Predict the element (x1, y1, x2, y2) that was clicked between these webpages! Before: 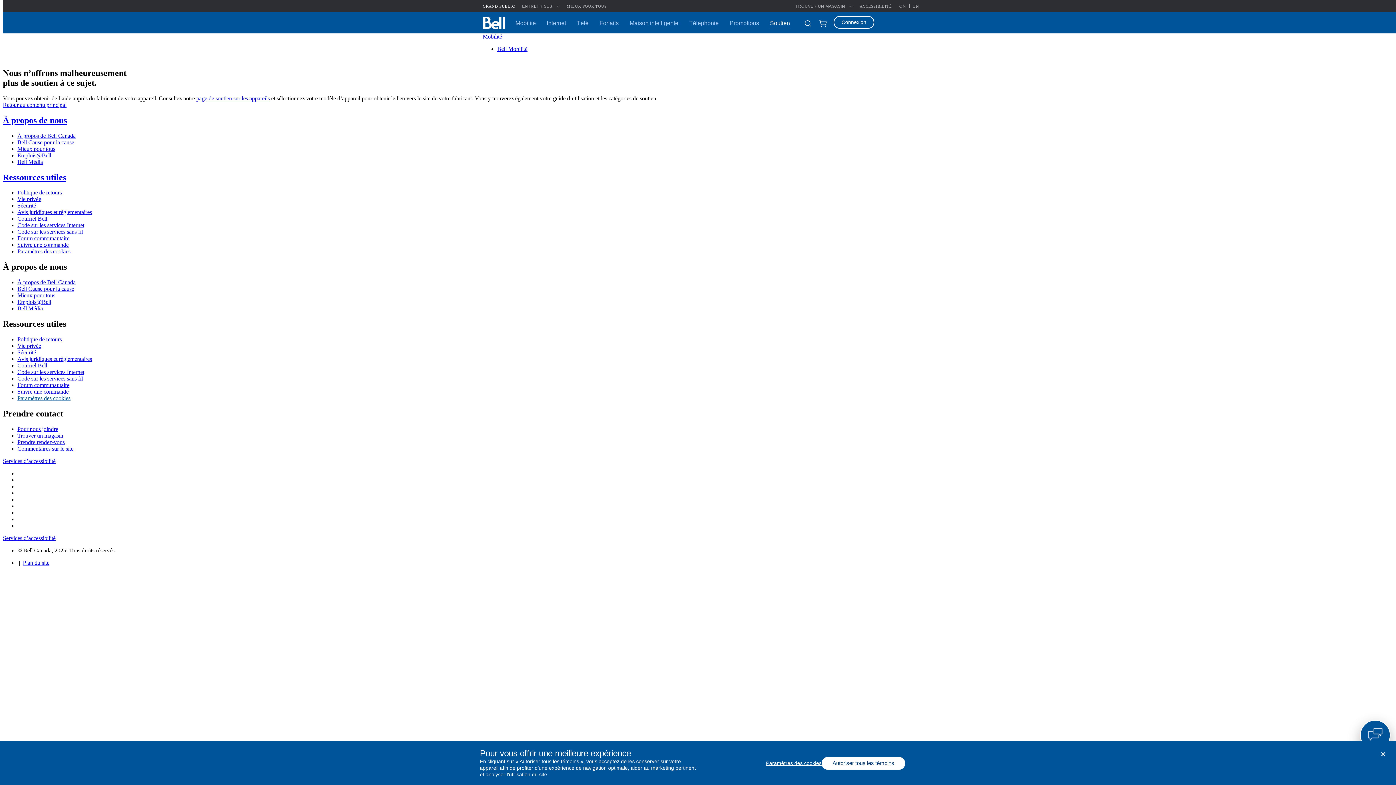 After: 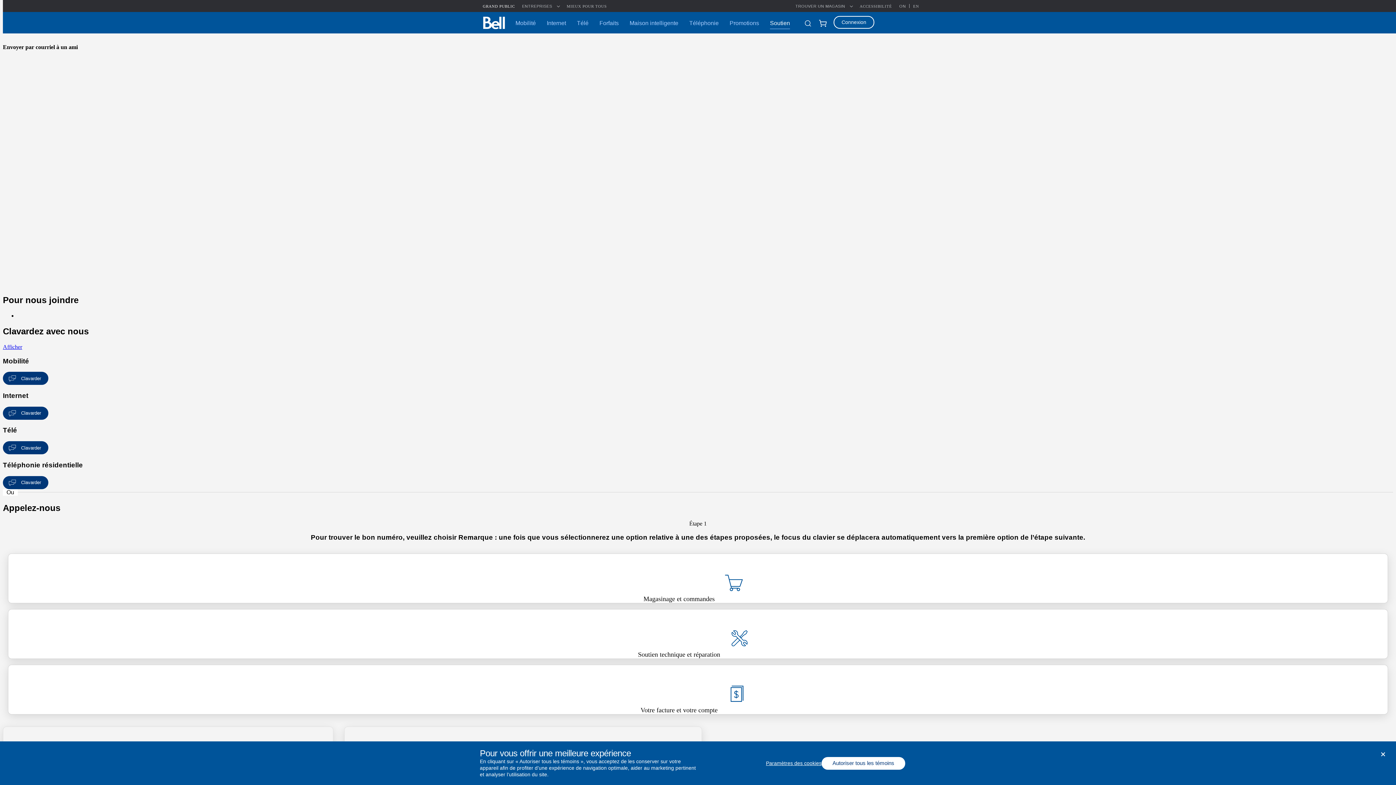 Action: label: Pour nous joindre bbox: (17, 426, 58, 432)